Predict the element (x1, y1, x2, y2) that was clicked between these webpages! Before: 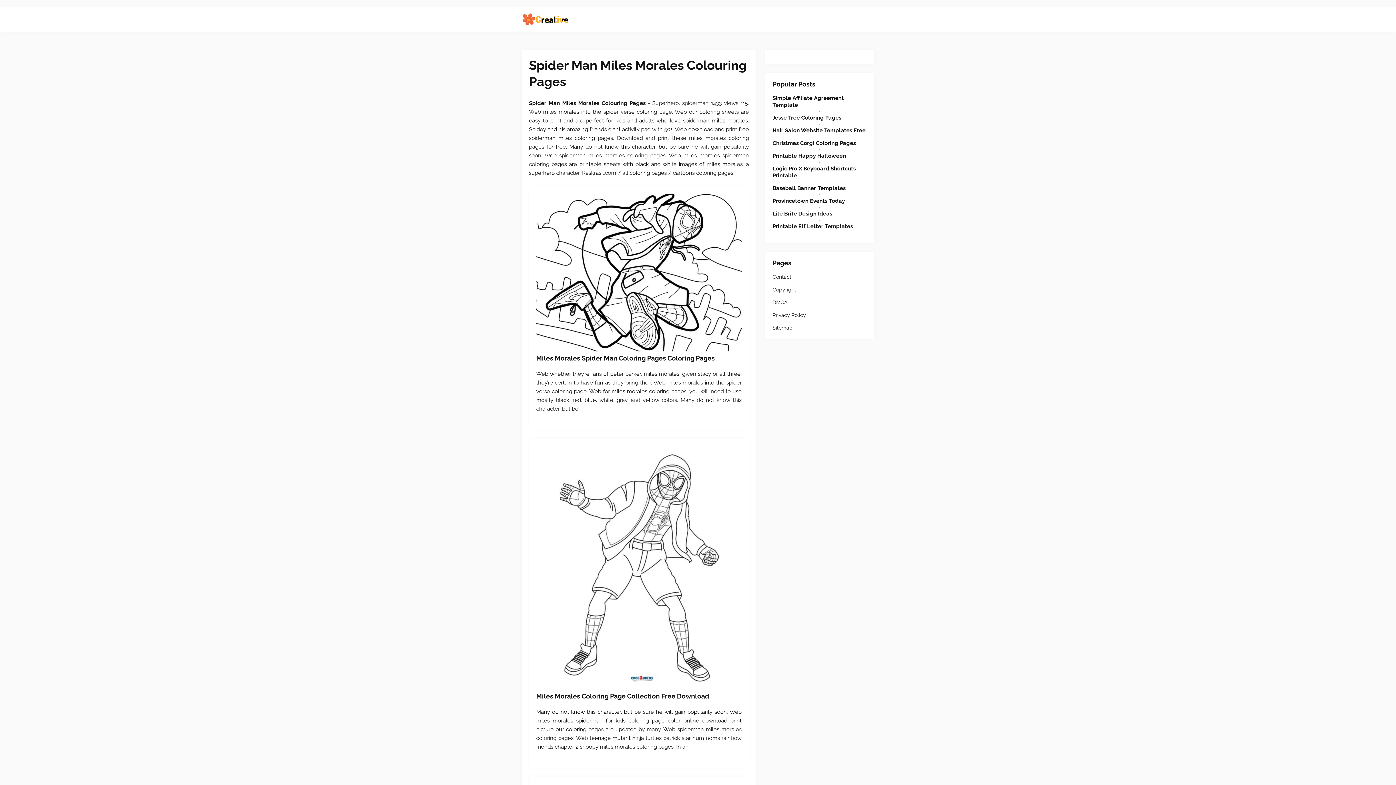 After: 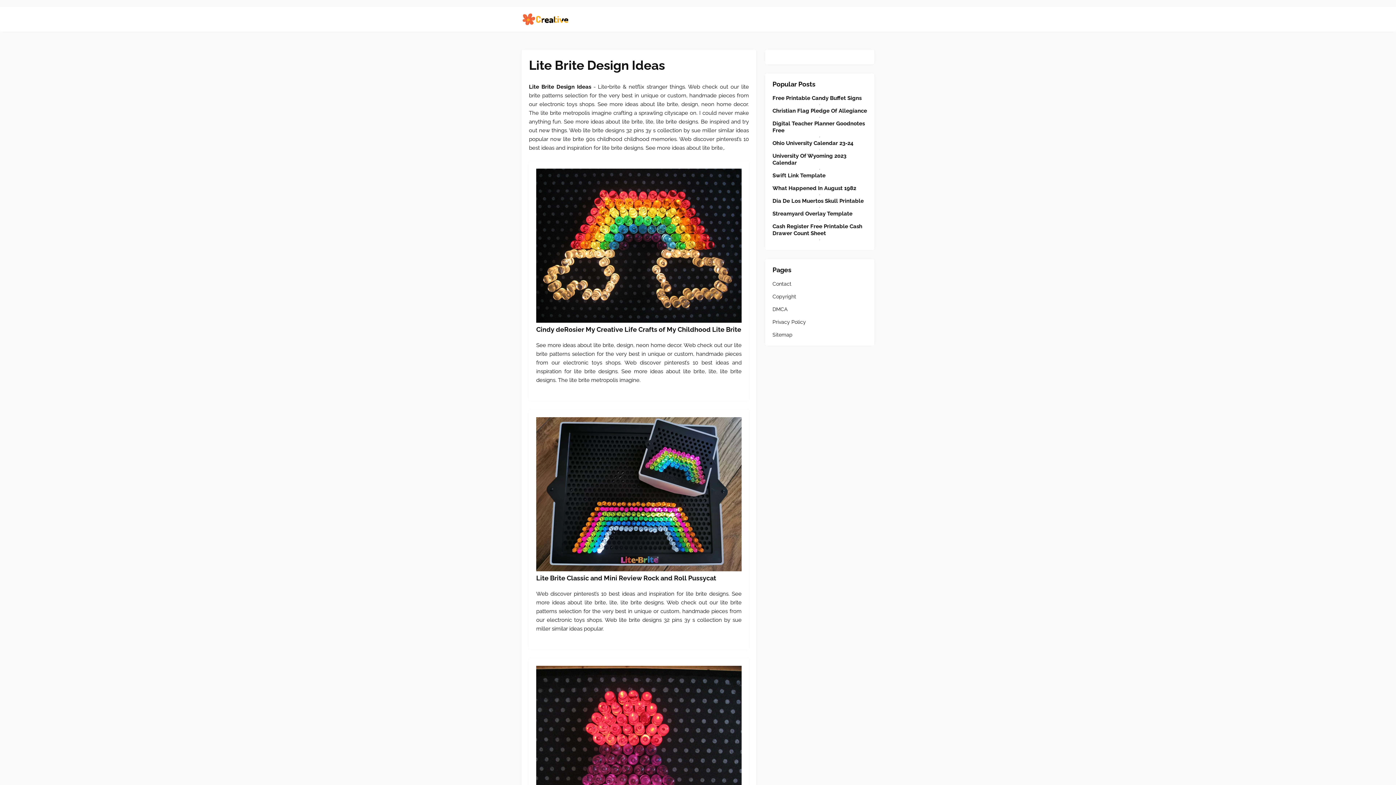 Action: label: Lite Brite Design Ideas bbox: (772, 210, 867, 217)